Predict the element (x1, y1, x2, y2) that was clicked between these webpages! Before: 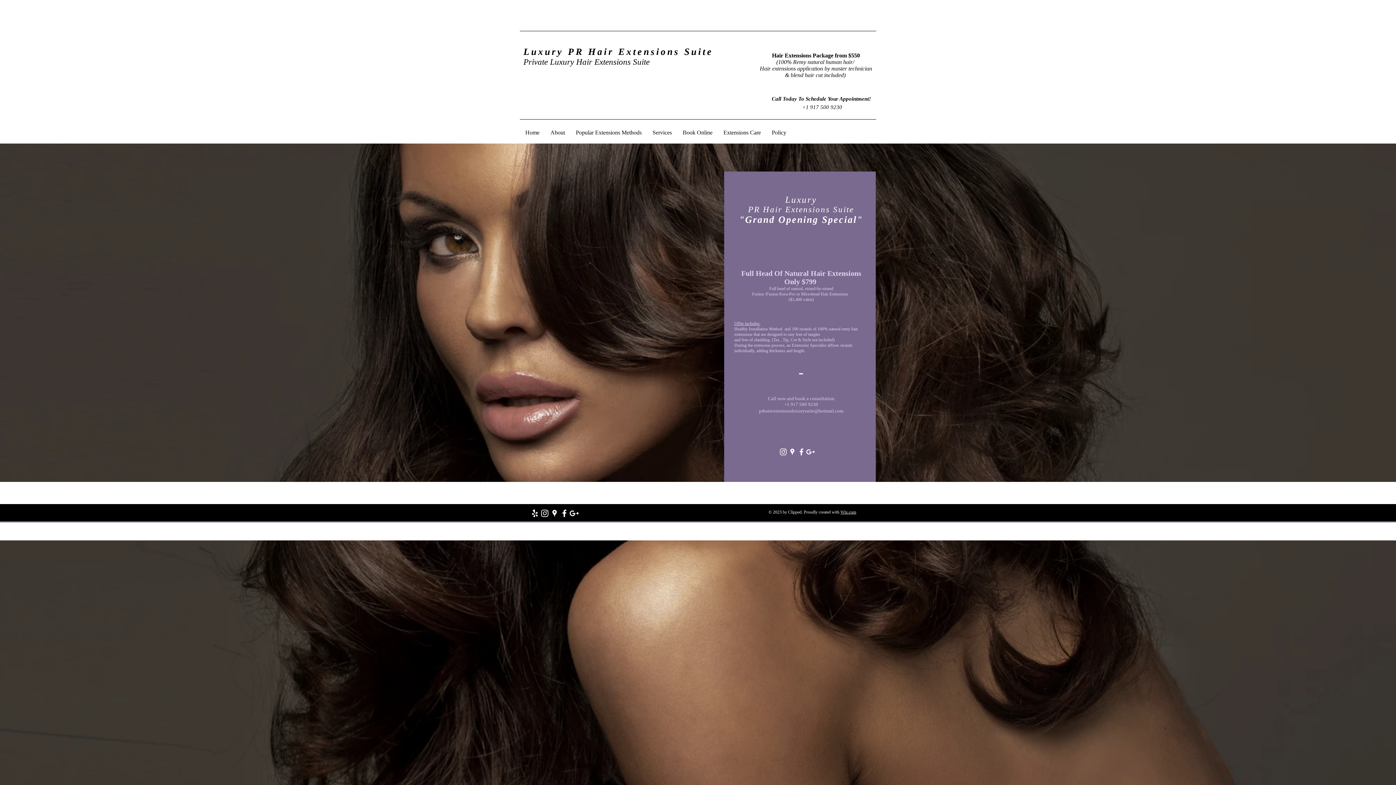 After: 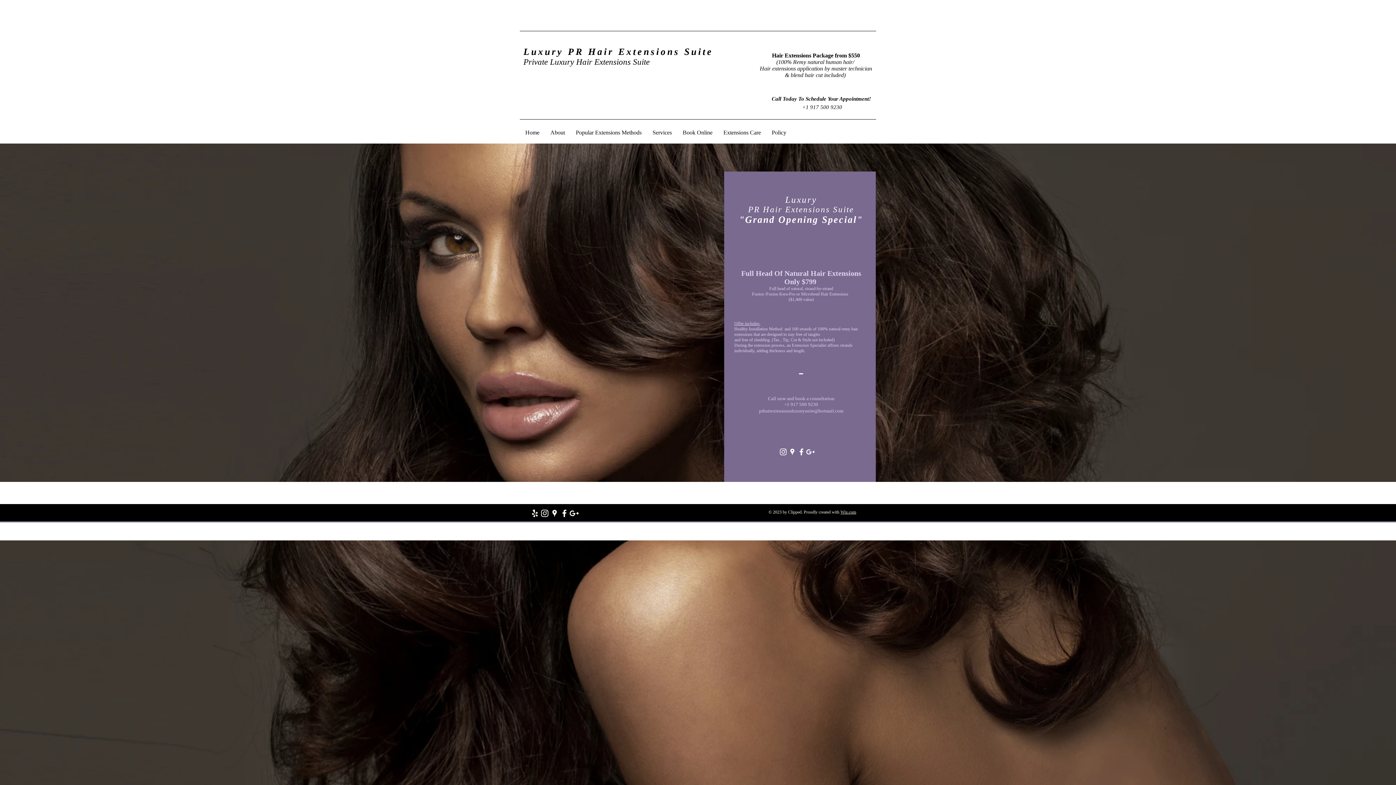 Action: bbox: (530, 508, 540, 518) label: White Yelp Icon